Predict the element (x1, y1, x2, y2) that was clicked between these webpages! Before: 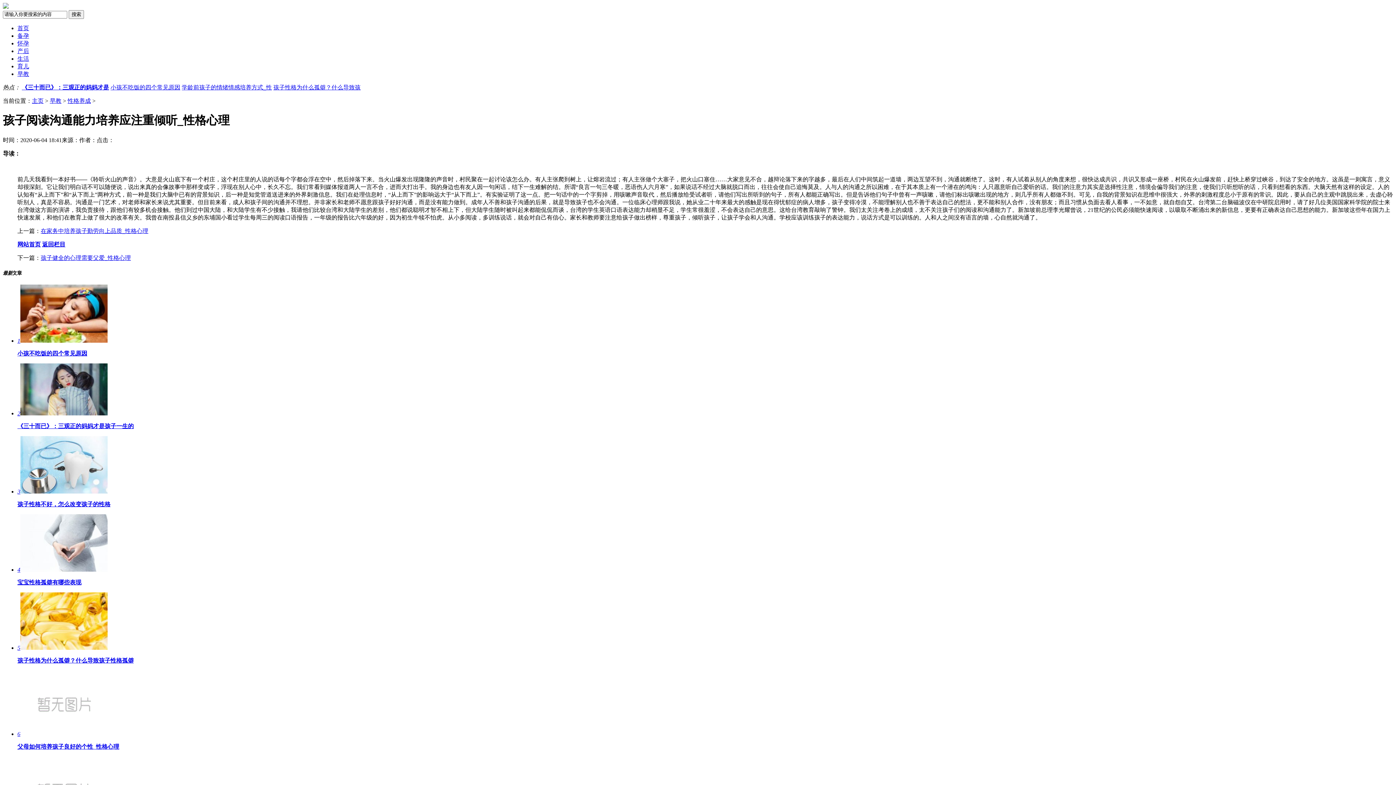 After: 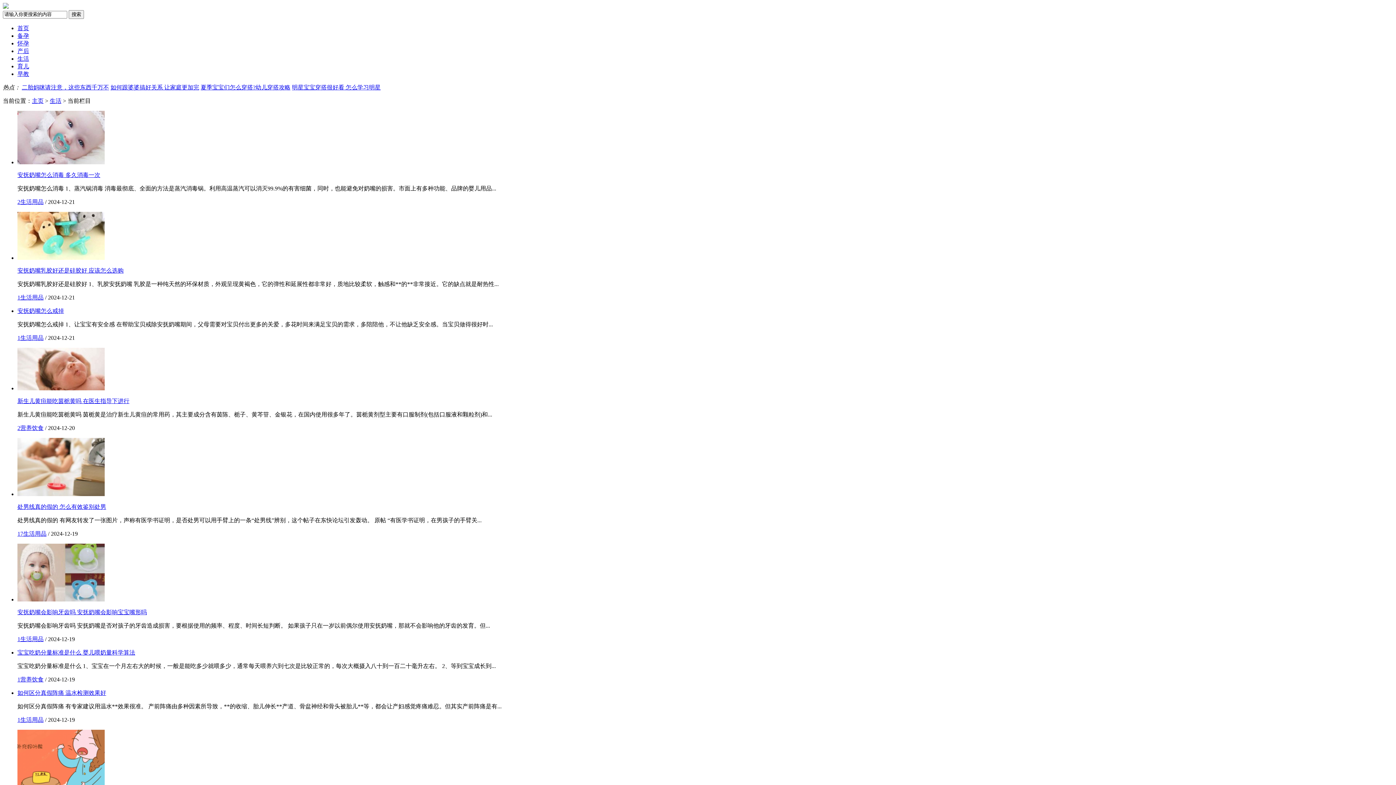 Action: label: 生活 bbox: (17, 55, 29, 61)